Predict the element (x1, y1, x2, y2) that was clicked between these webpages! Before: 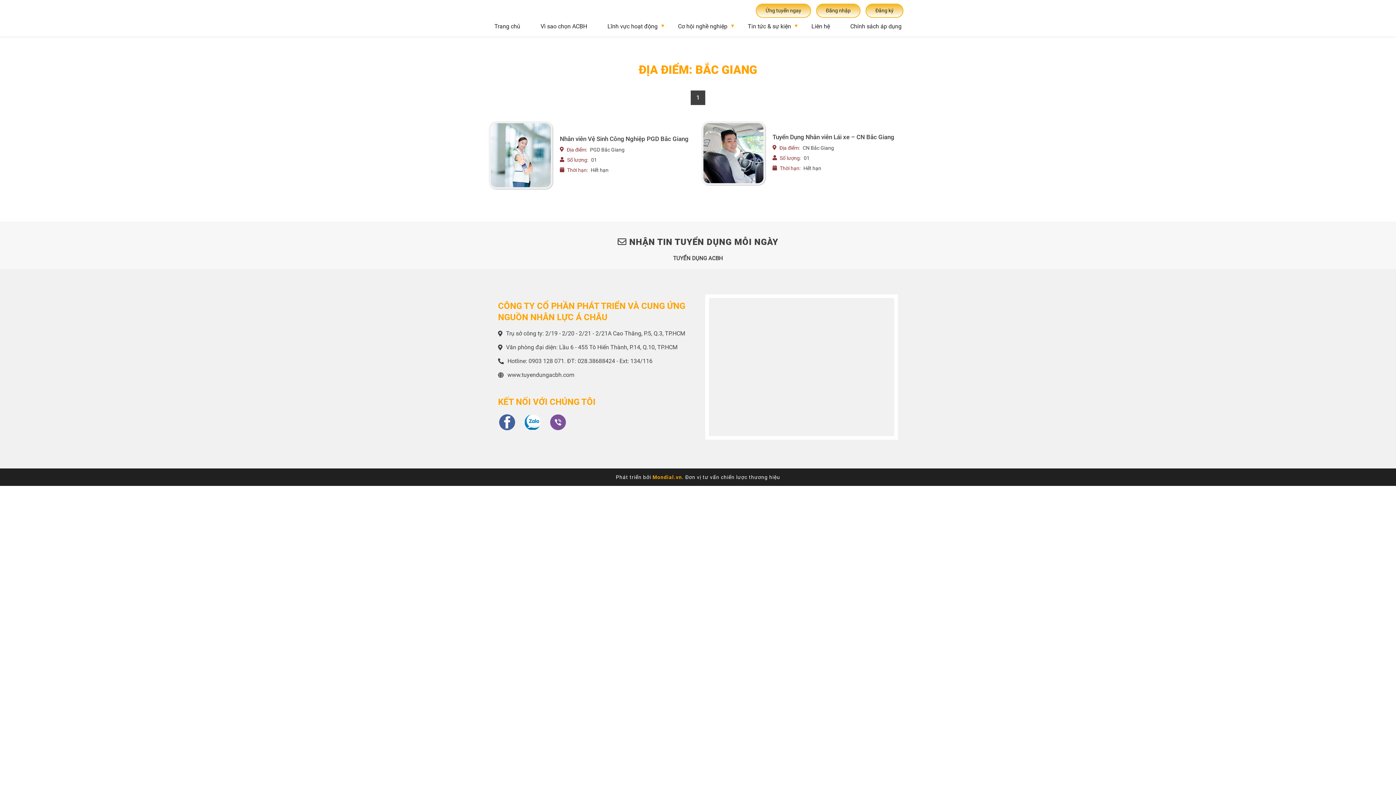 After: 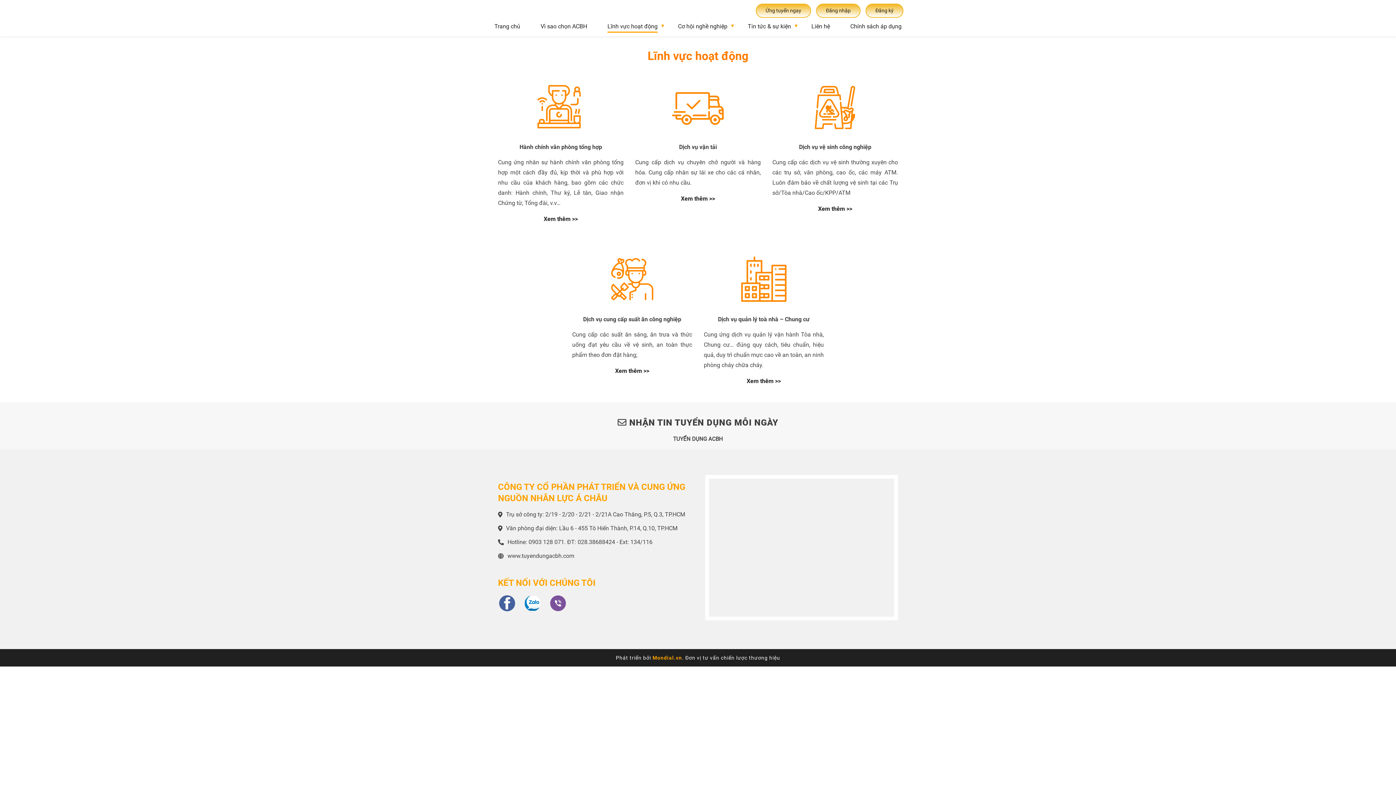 Action: bbox: (607, 19, 657, 32) label: Lĩnh vực hoạt động